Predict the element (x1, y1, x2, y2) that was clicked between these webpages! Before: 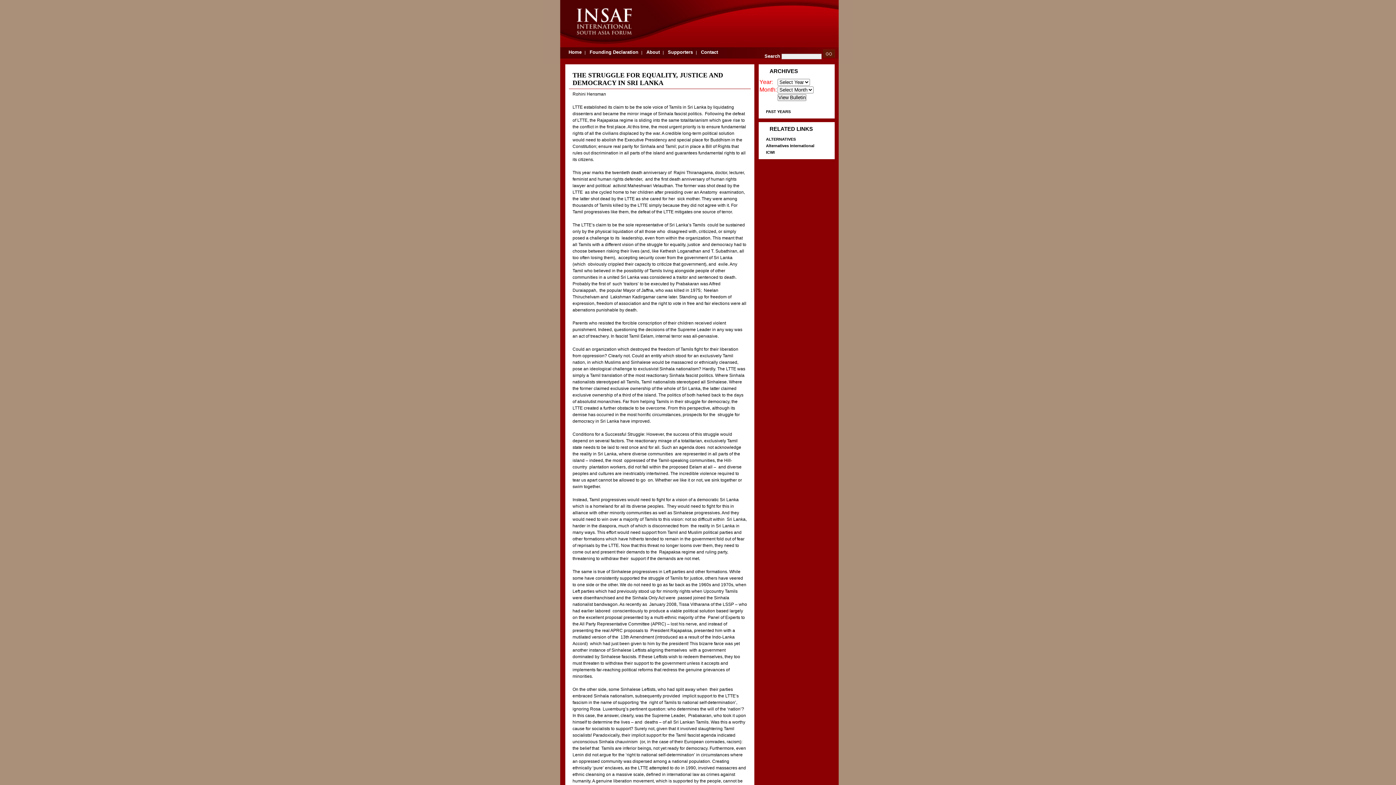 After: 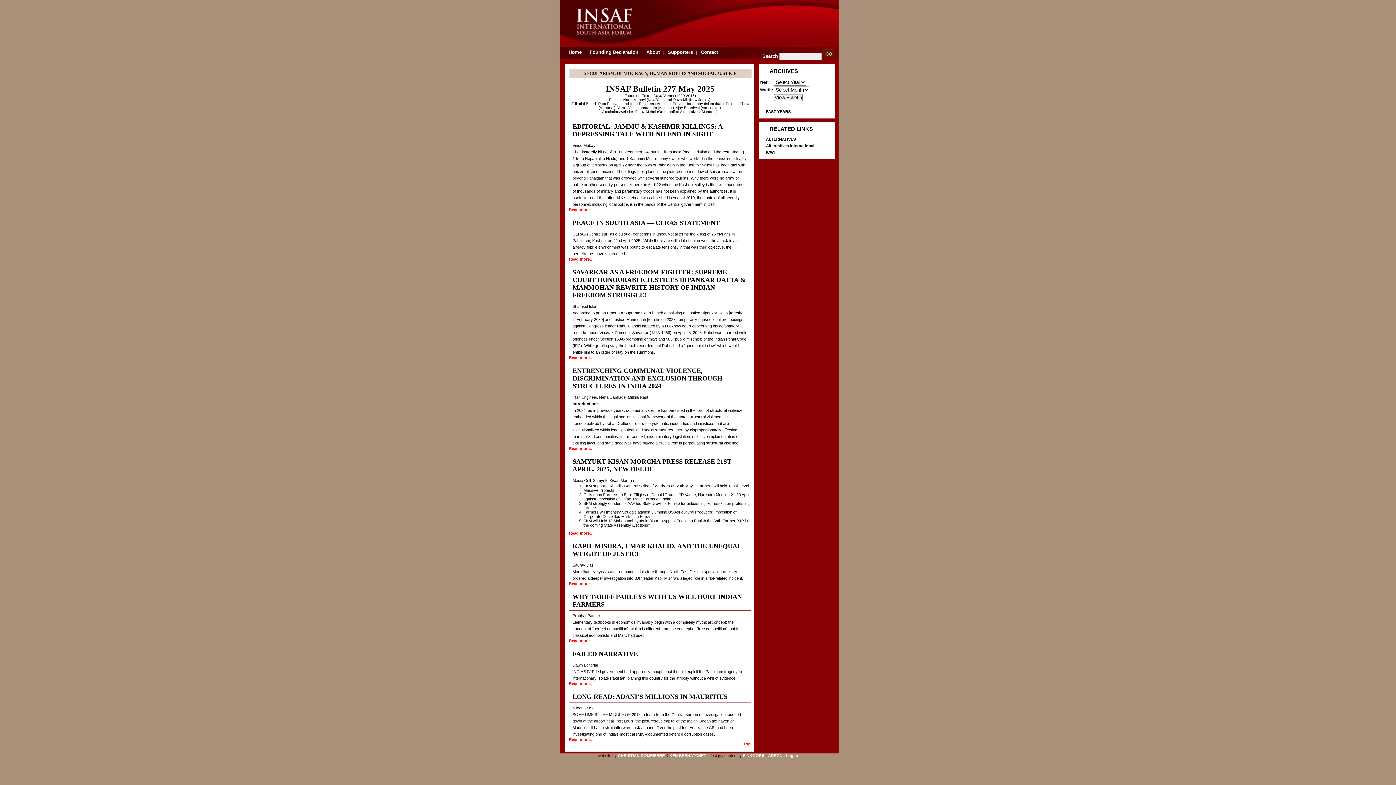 Action: label: Home bbox: (568, 49, 581, 54)